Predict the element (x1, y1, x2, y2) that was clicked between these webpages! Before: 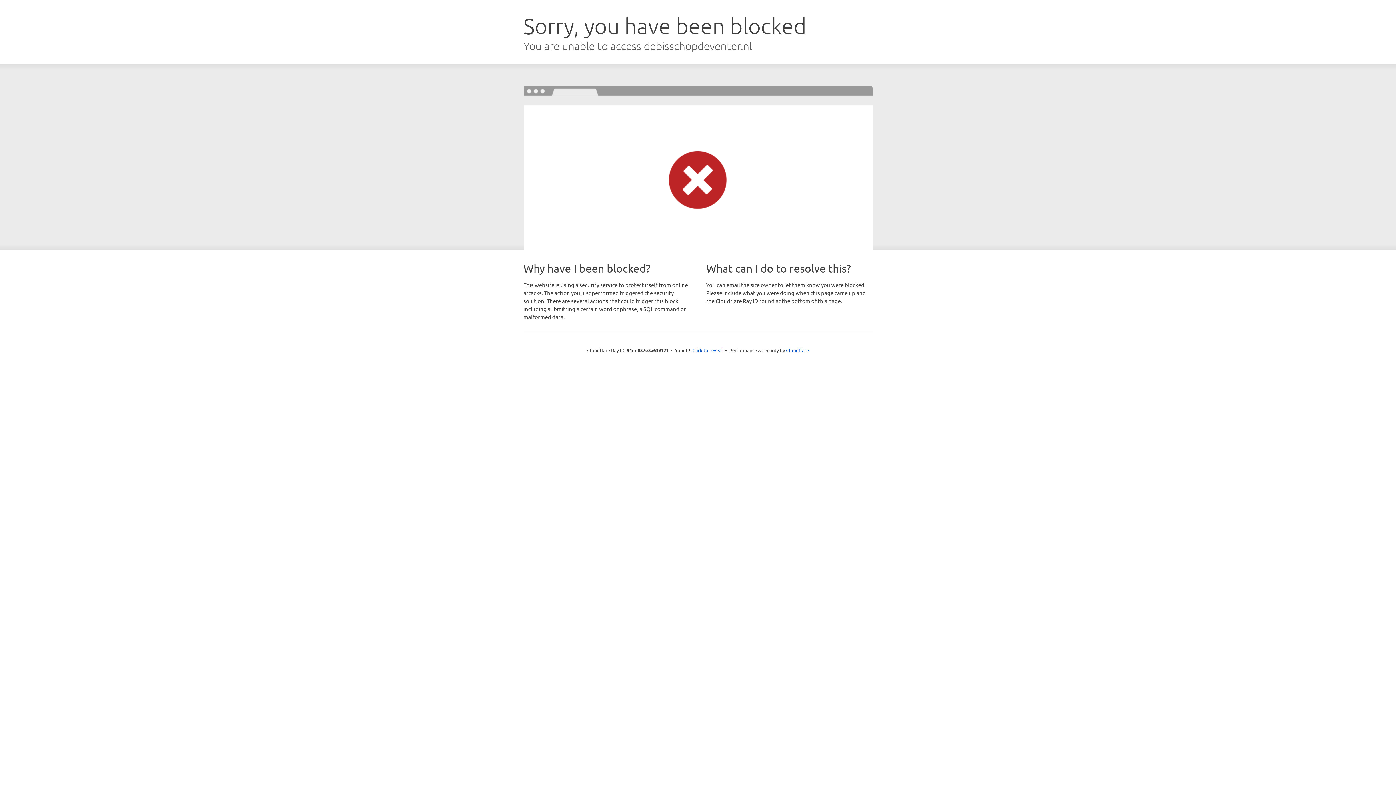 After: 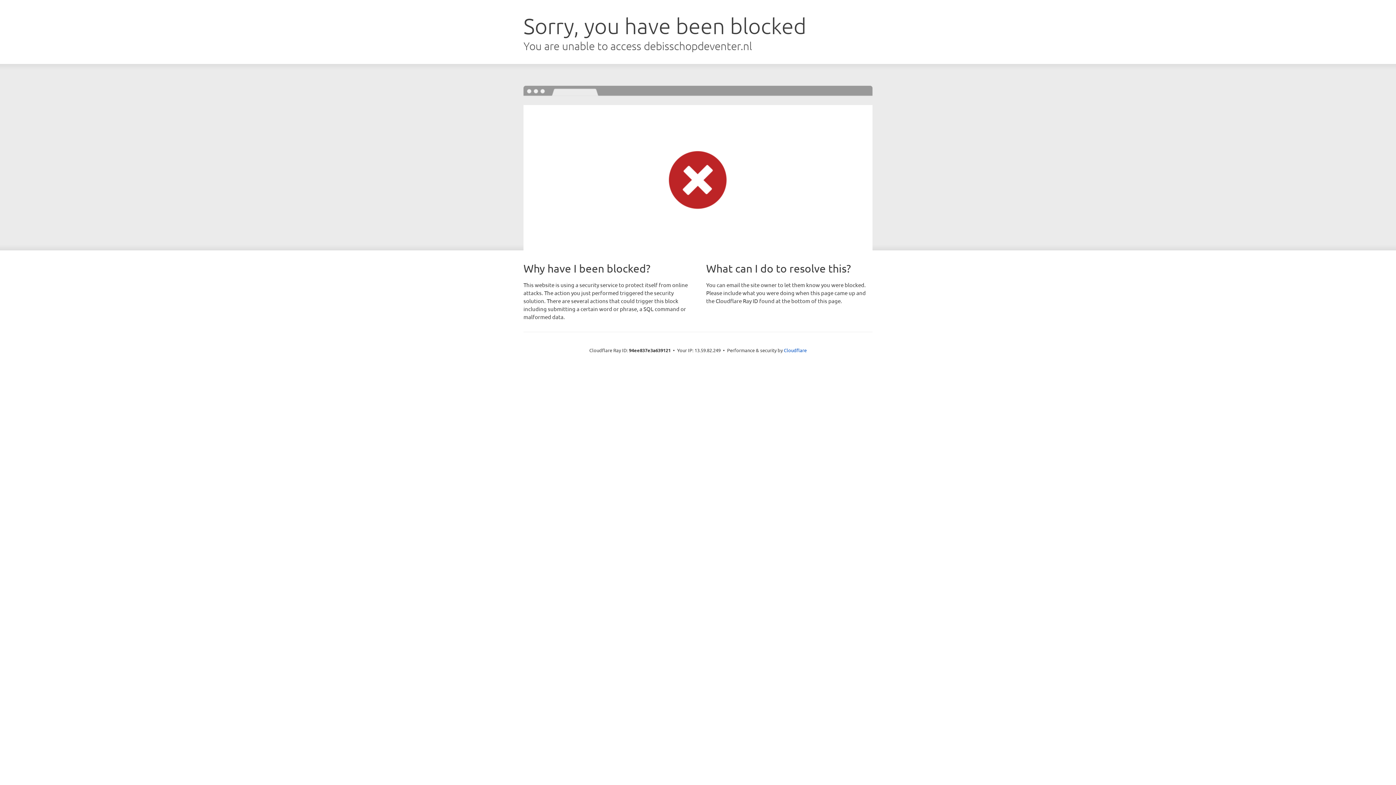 Action: bbox: (692, 346, 723, 353) label: Click to reveal